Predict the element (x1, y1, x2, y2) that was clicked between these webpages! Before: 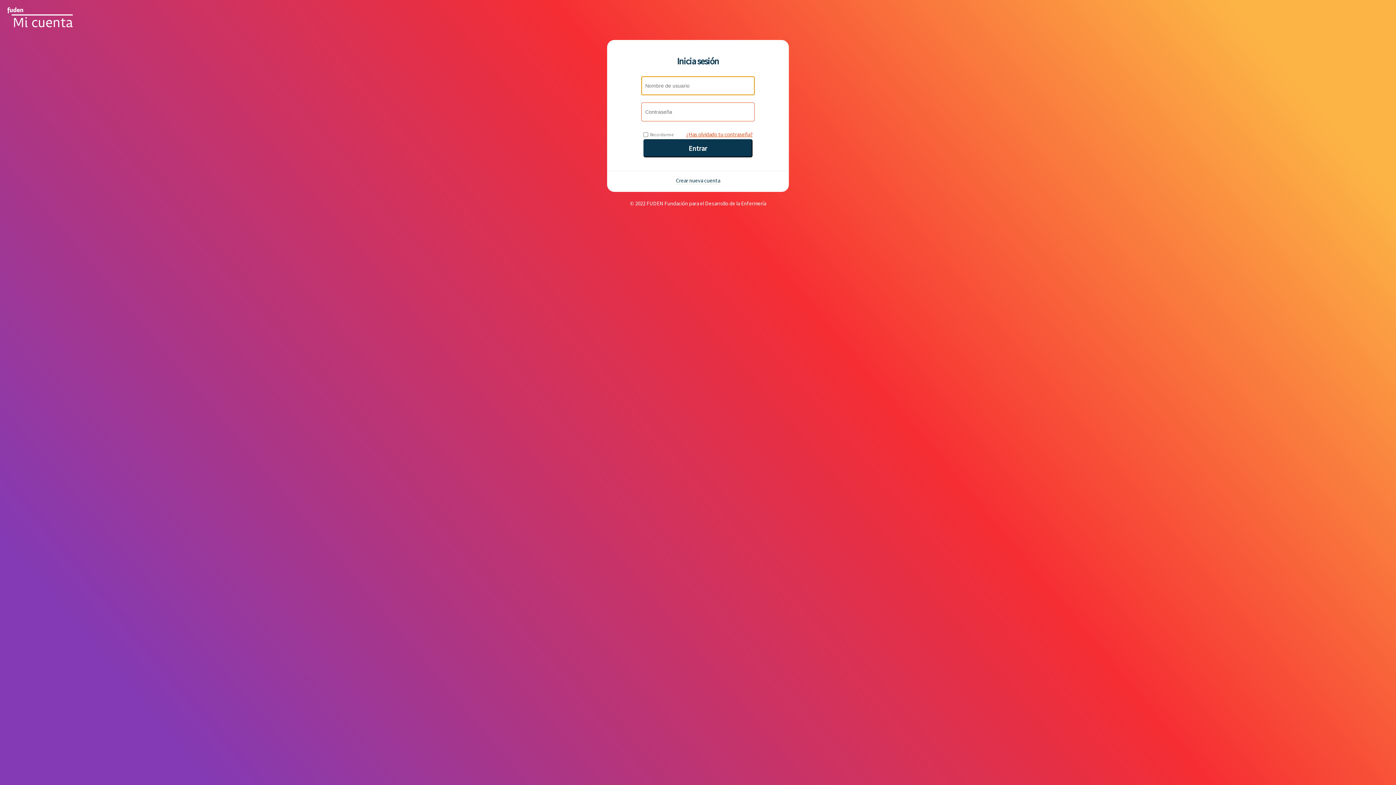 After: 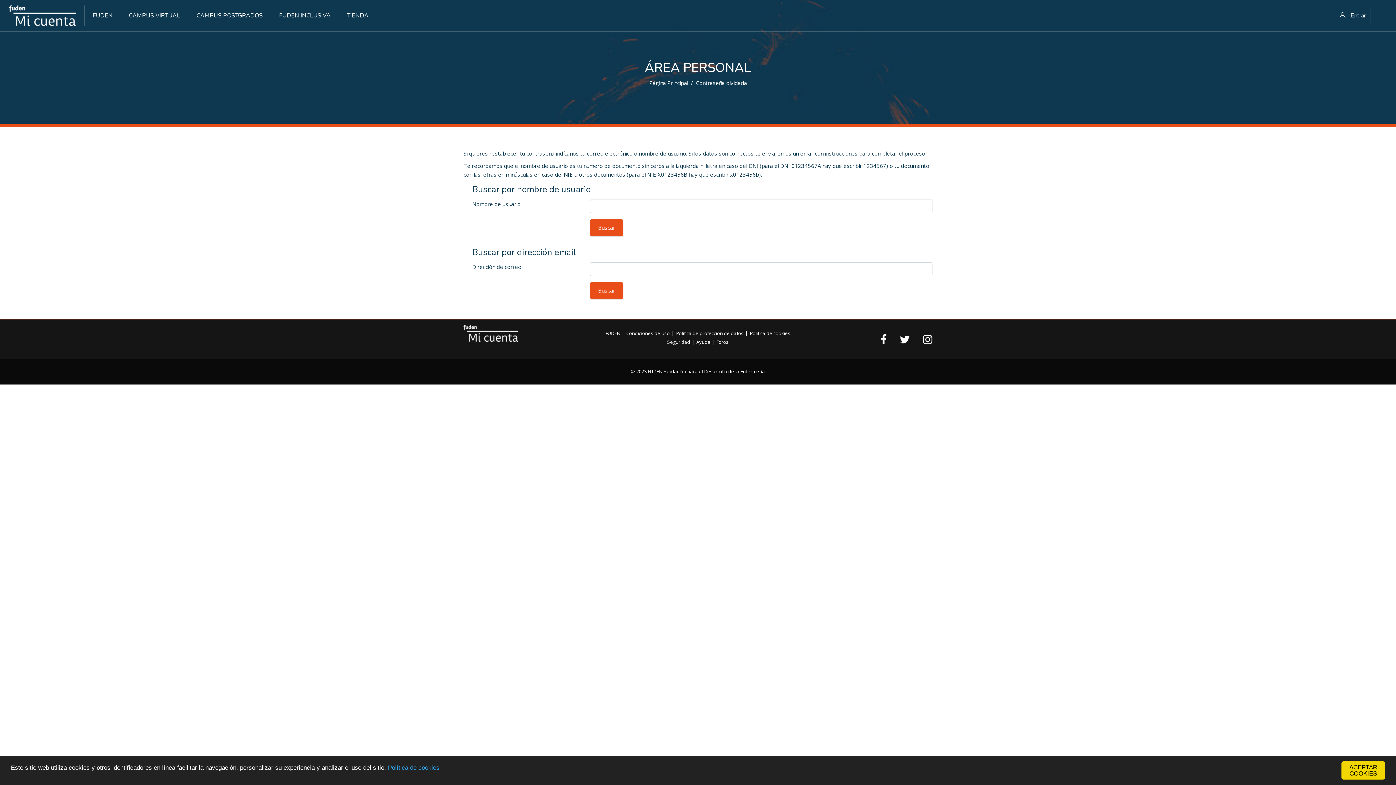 Action: bbox: (686, 130, 752, 138) label: ¿Has olvidado tu contraseña?